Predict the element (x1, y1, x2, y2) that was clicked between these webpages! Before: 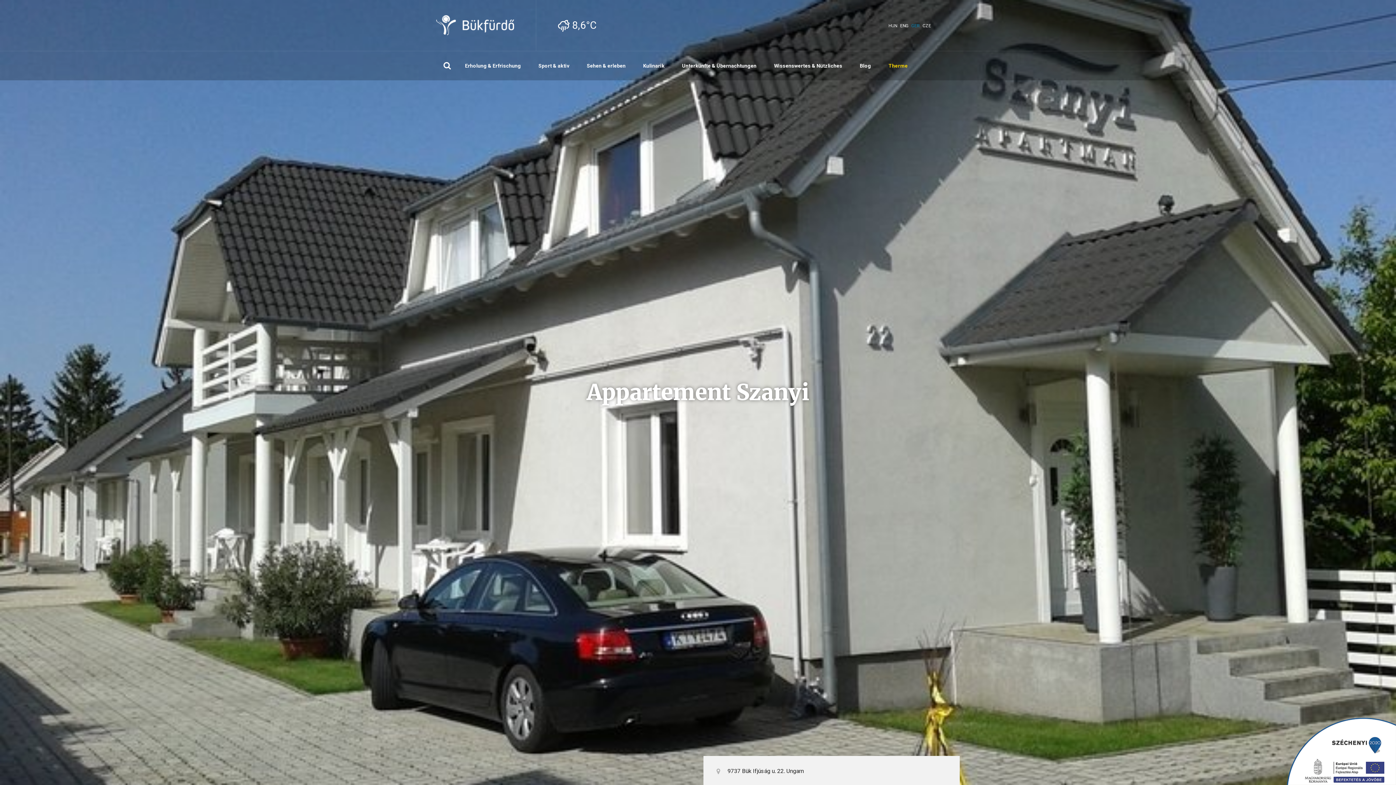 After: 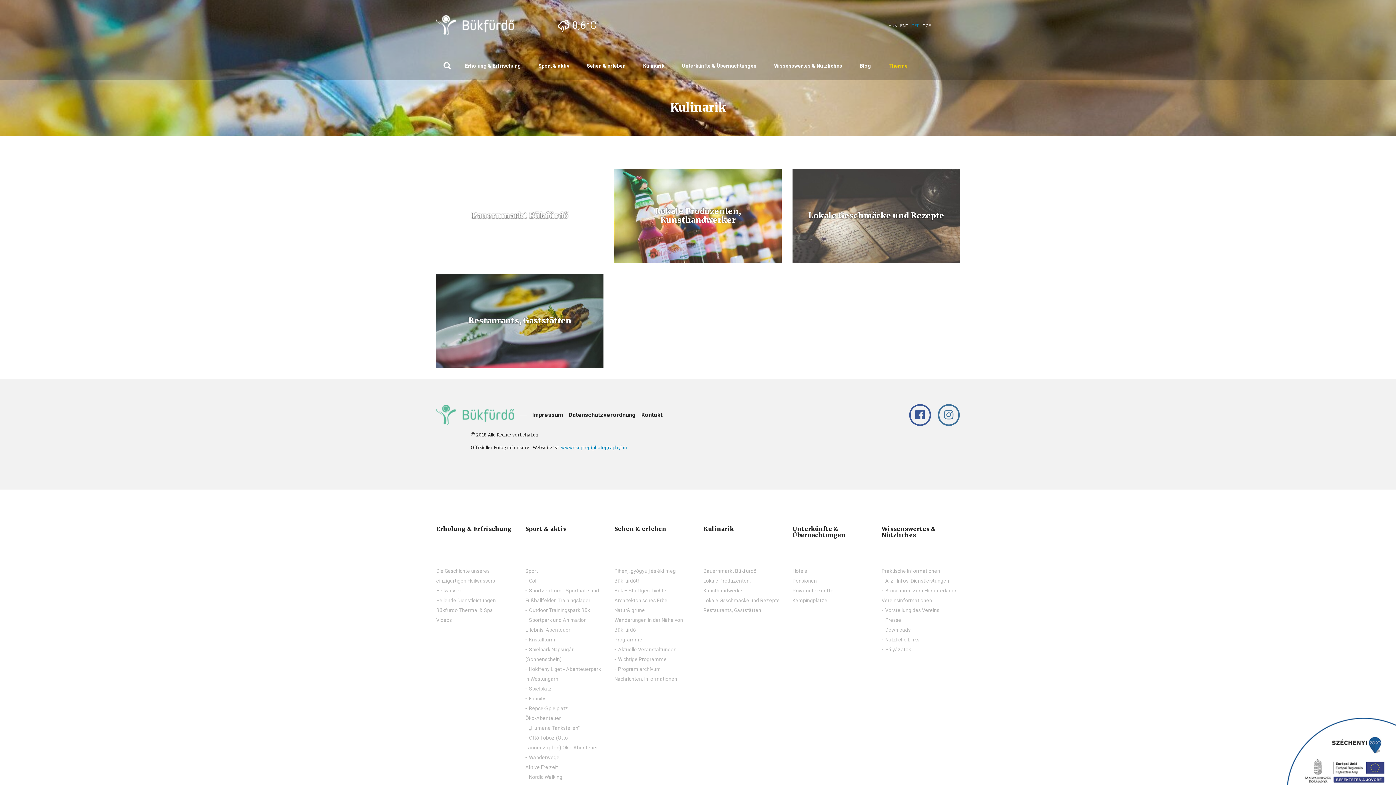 Action: label: Kulinarik bbox: (634, 51, 673, 80)